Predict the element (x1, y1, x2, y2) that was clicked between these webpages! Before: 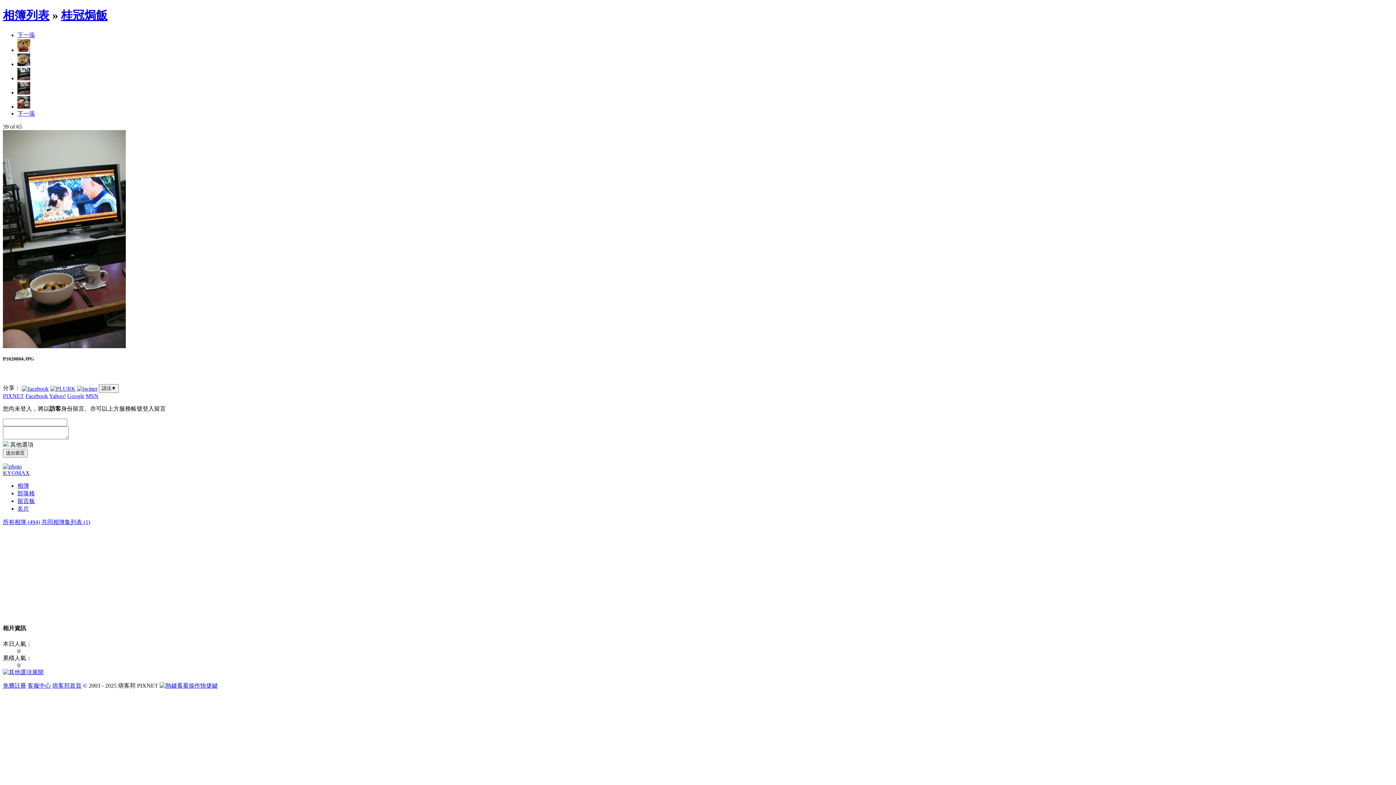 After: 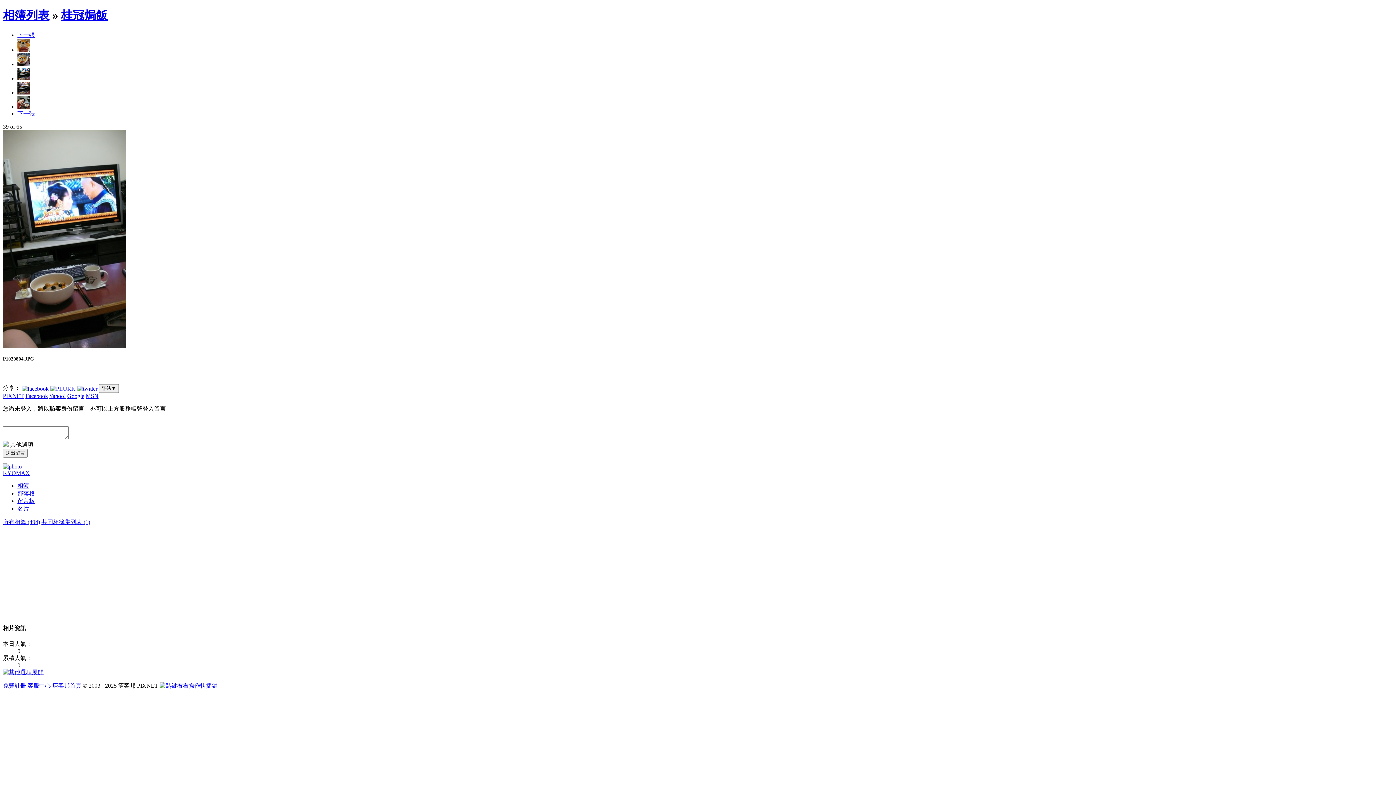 Action: label: Facebook bbox: (25, 393, 48, 399)